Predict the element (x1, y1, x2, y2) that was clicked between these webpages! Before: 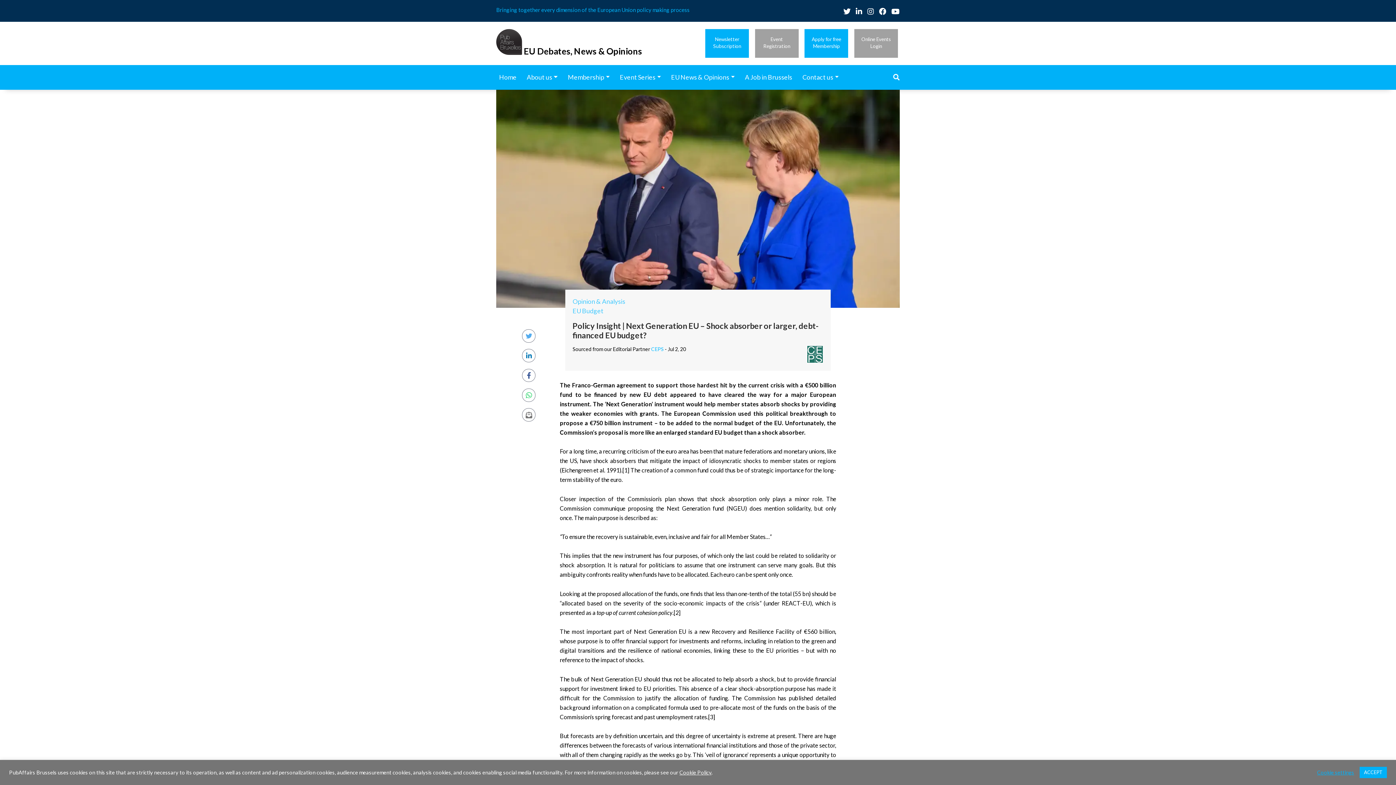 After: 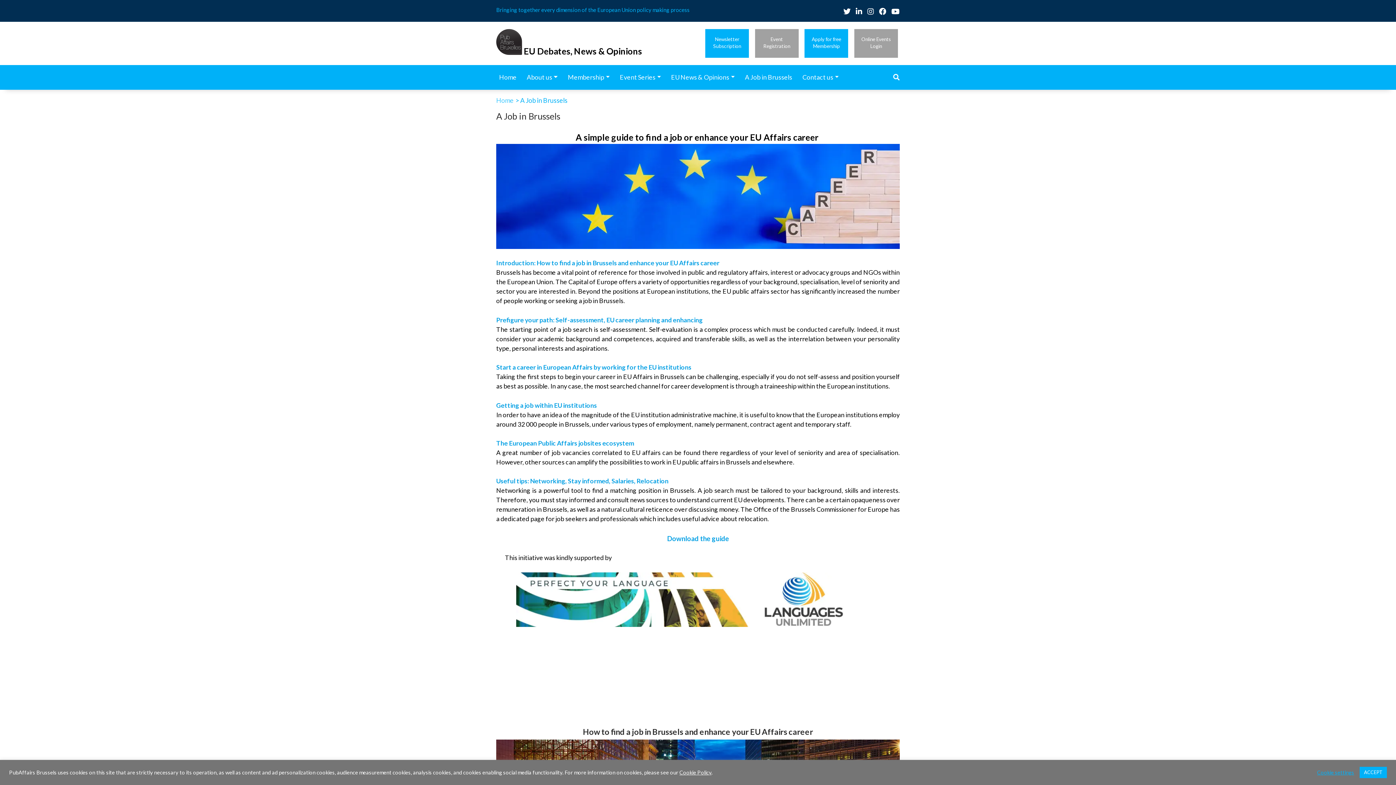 Action: label: A Job in Brussels bbox: (742, 69, 799, 85)